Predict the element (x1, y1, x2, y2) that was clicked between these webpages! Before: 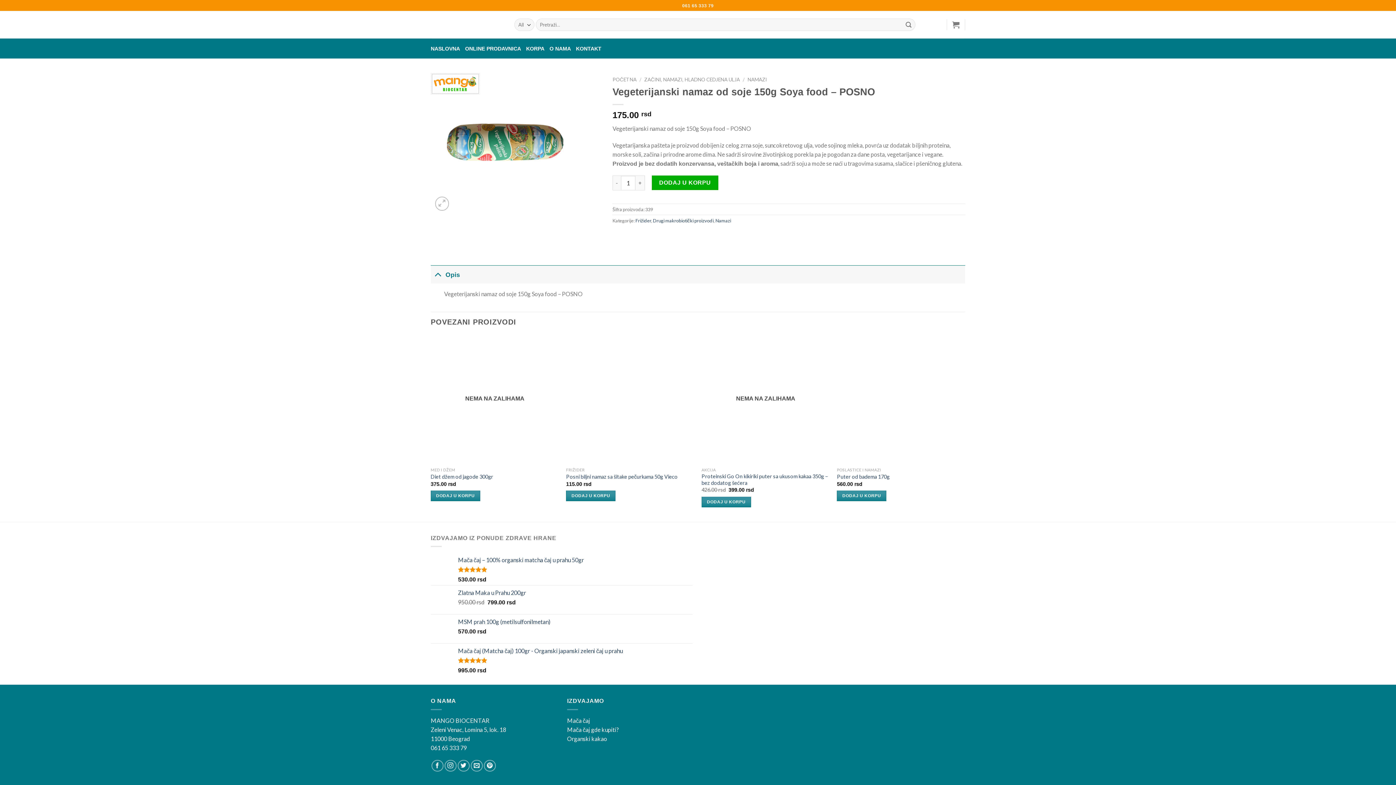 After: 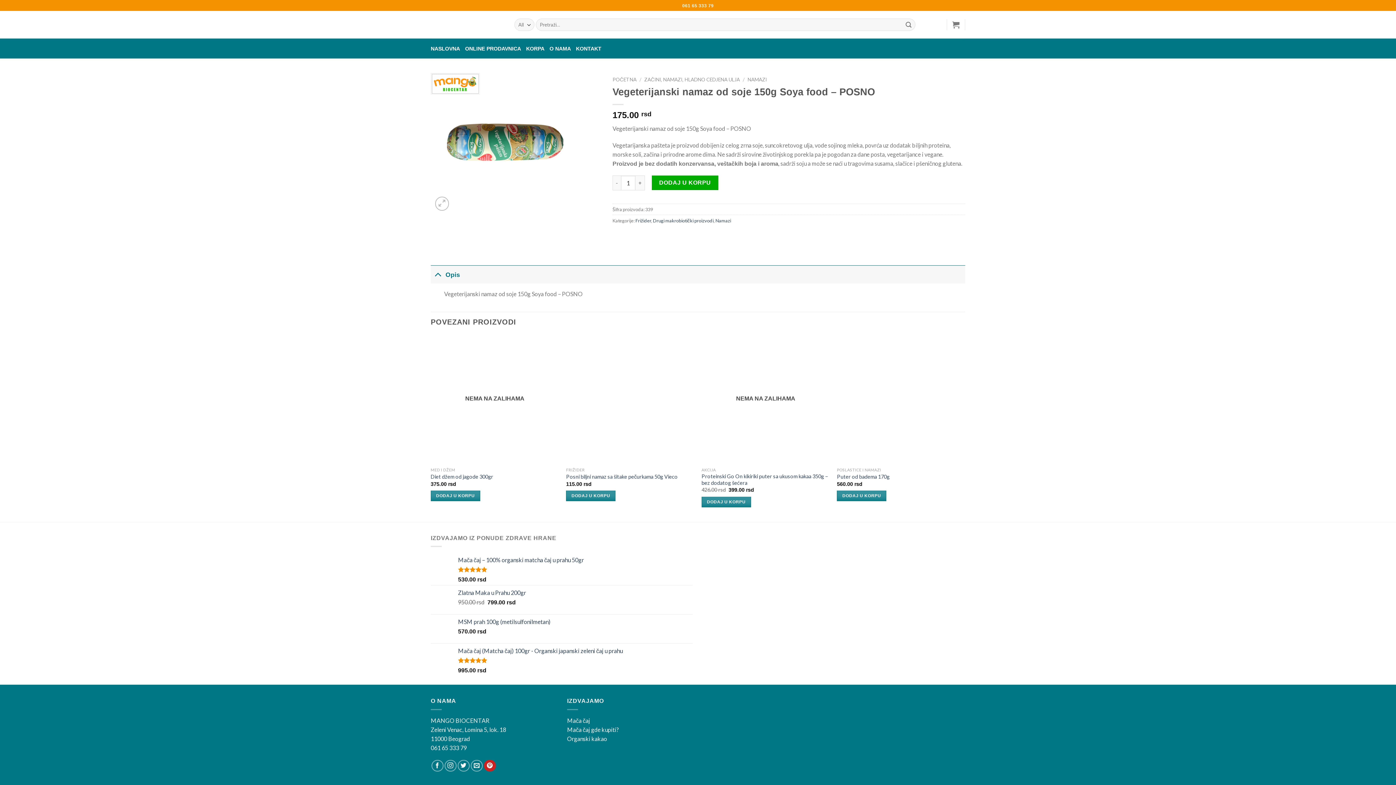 Action: label: Follow on Pinterest bbox: (484, 760, 496, 772)